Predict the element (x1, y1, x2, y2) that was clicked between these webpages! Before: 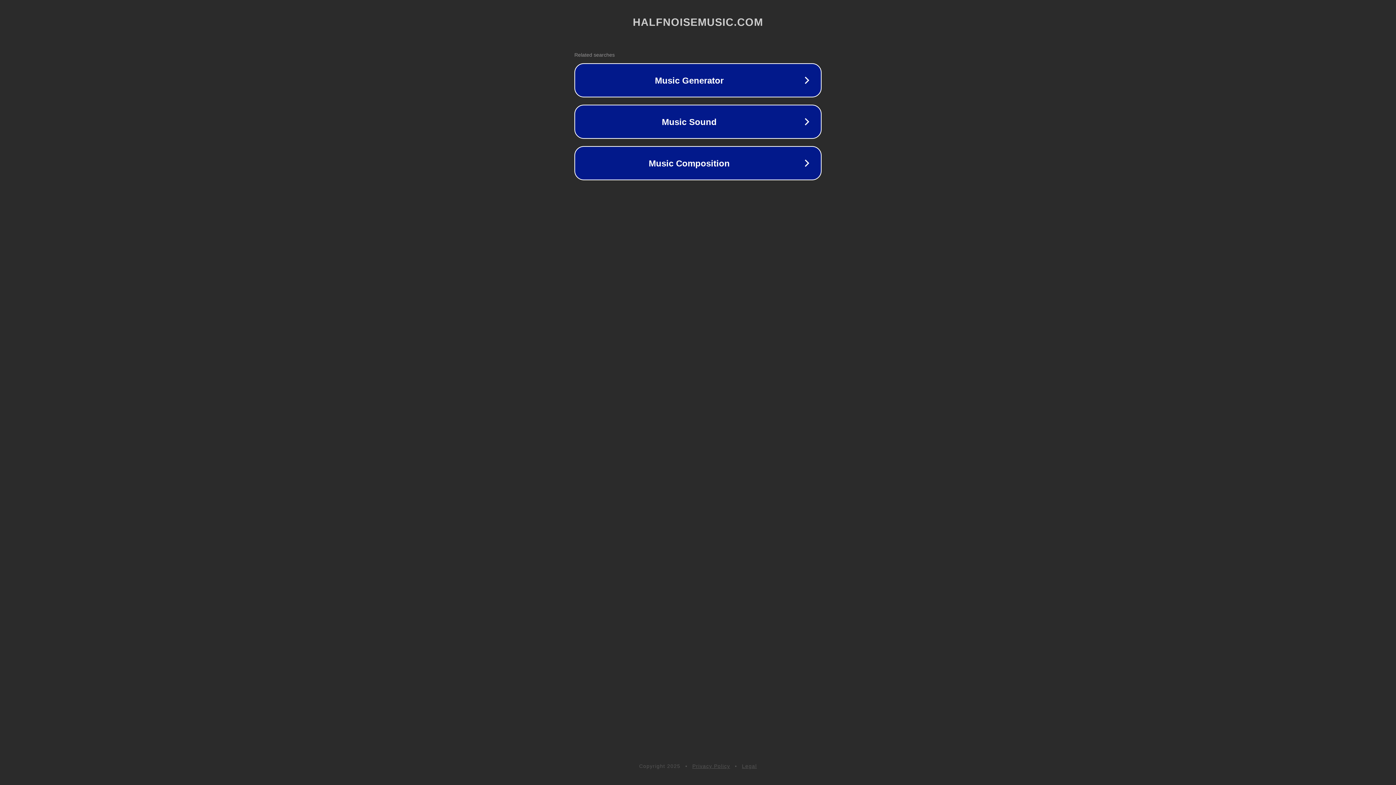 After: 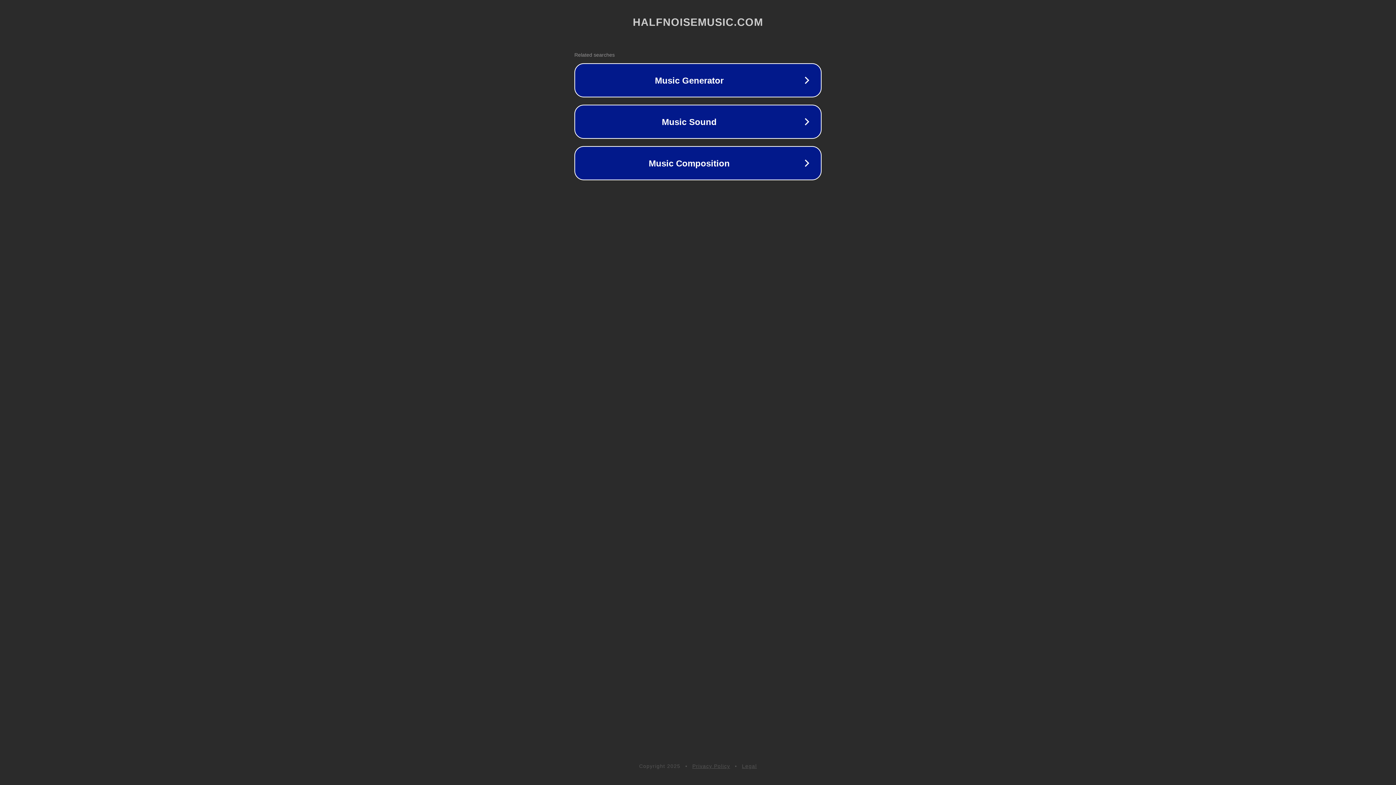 Action: label: Privacy Policy bbox: (692, 763, 730, 769)